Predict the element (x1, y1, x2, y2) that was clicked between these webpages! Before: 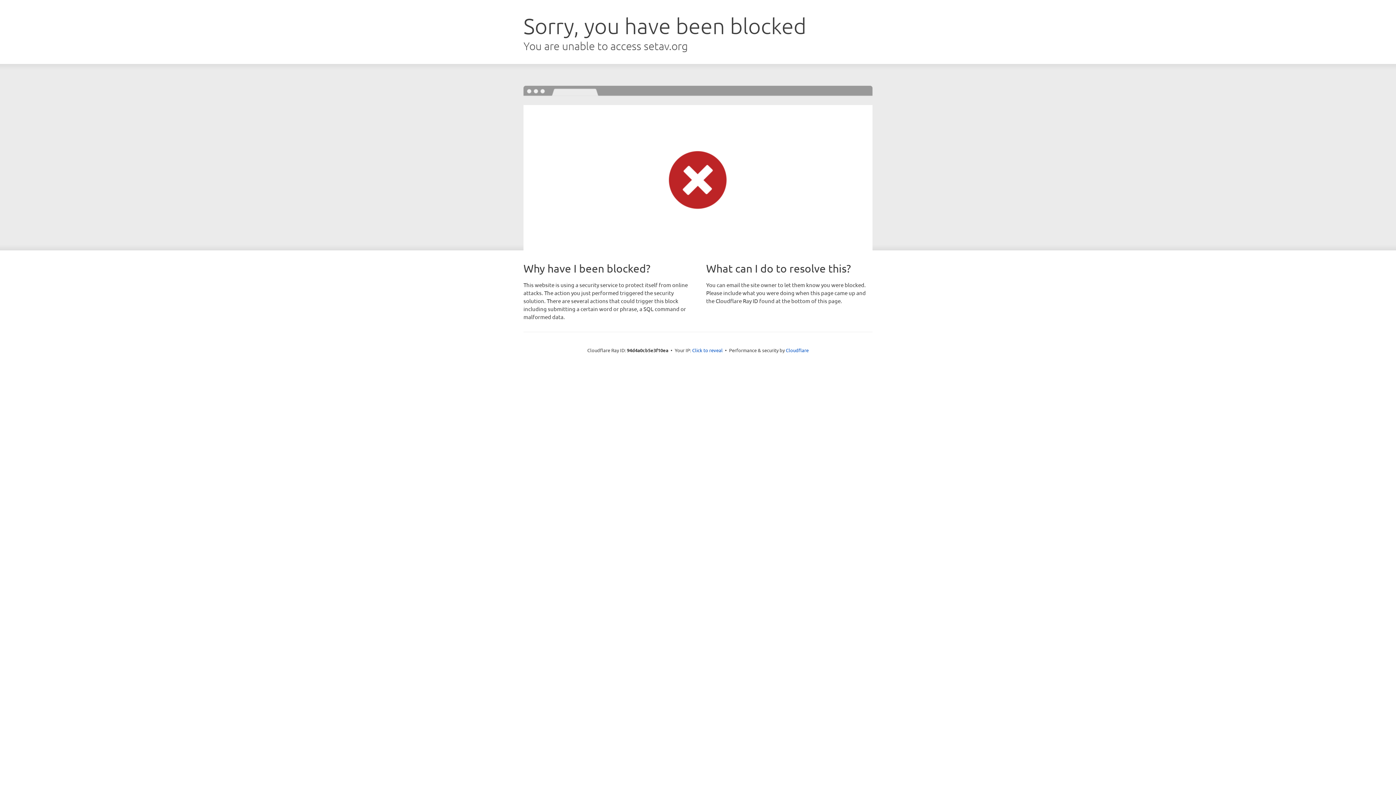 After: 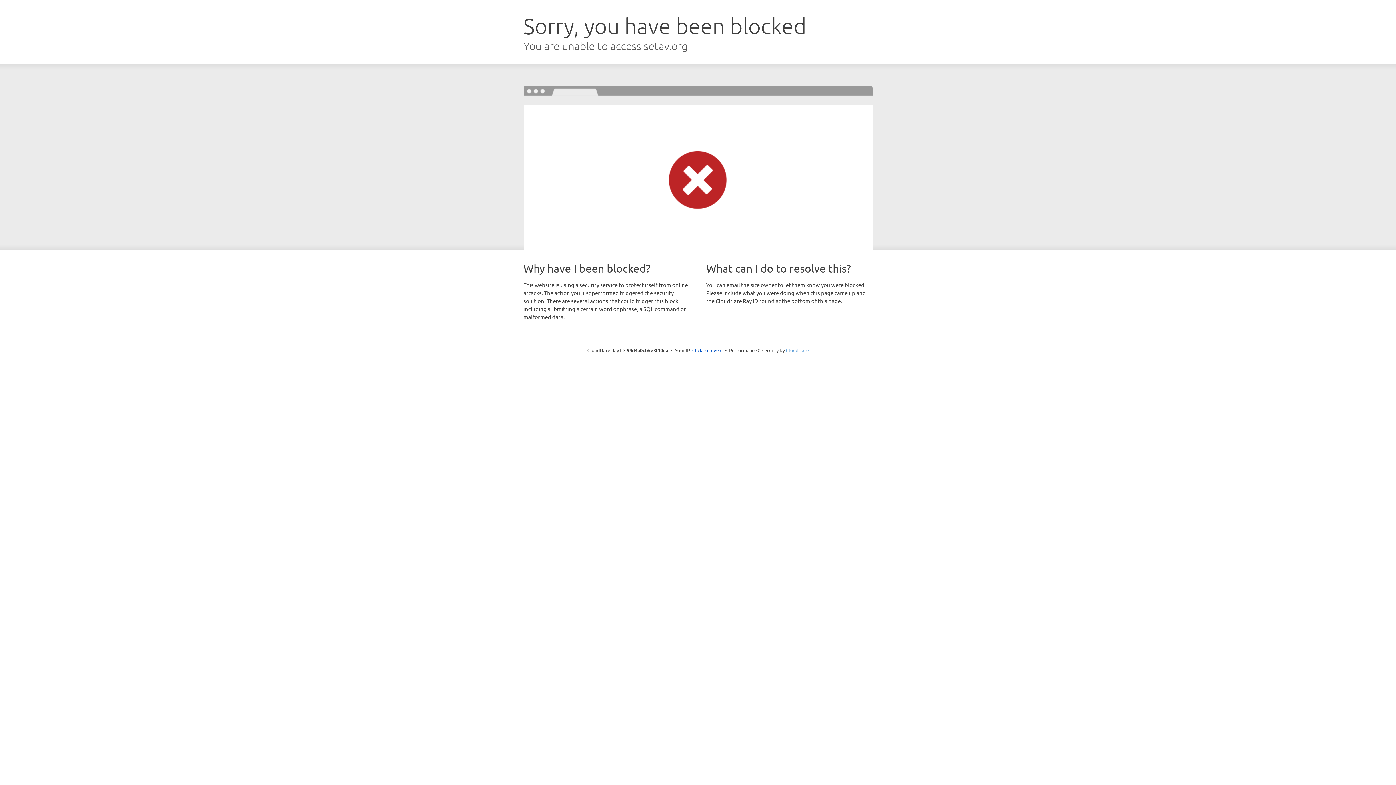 Action: bbox: (786, 347, 808, 353) label: Cloudflare